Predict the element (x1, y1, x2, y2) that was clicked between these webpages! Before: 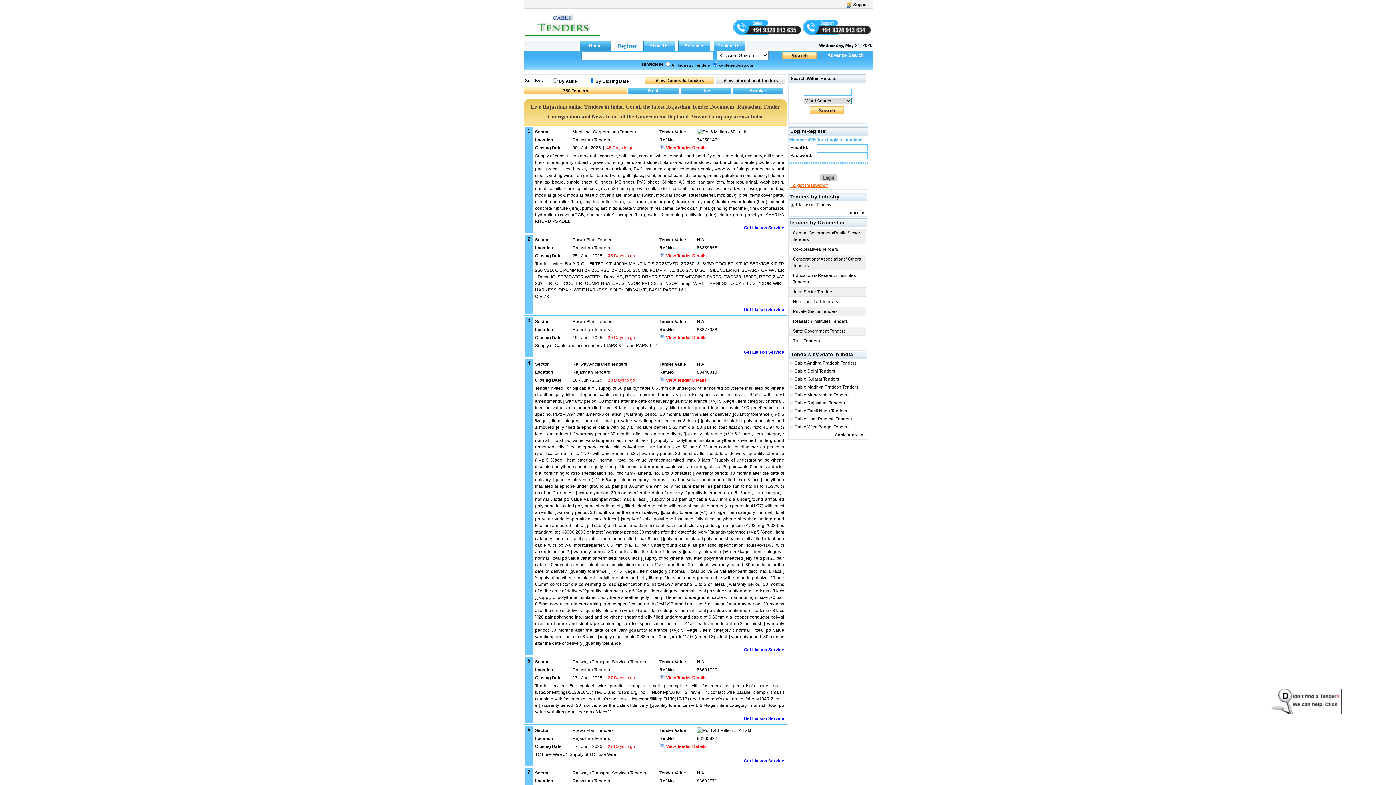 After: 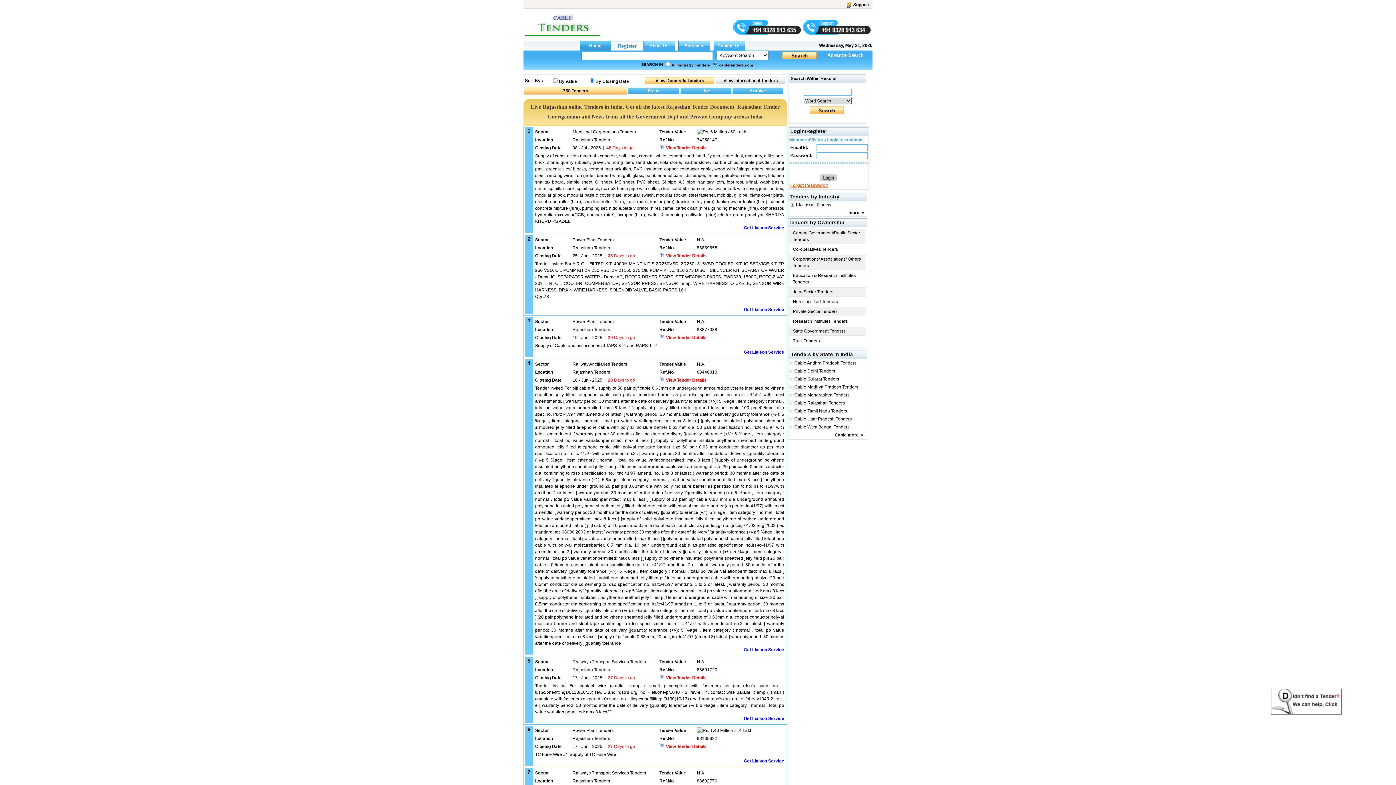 Action: bbox: (794, 400, 845, 405) label: Cable Rajasthan Tenders